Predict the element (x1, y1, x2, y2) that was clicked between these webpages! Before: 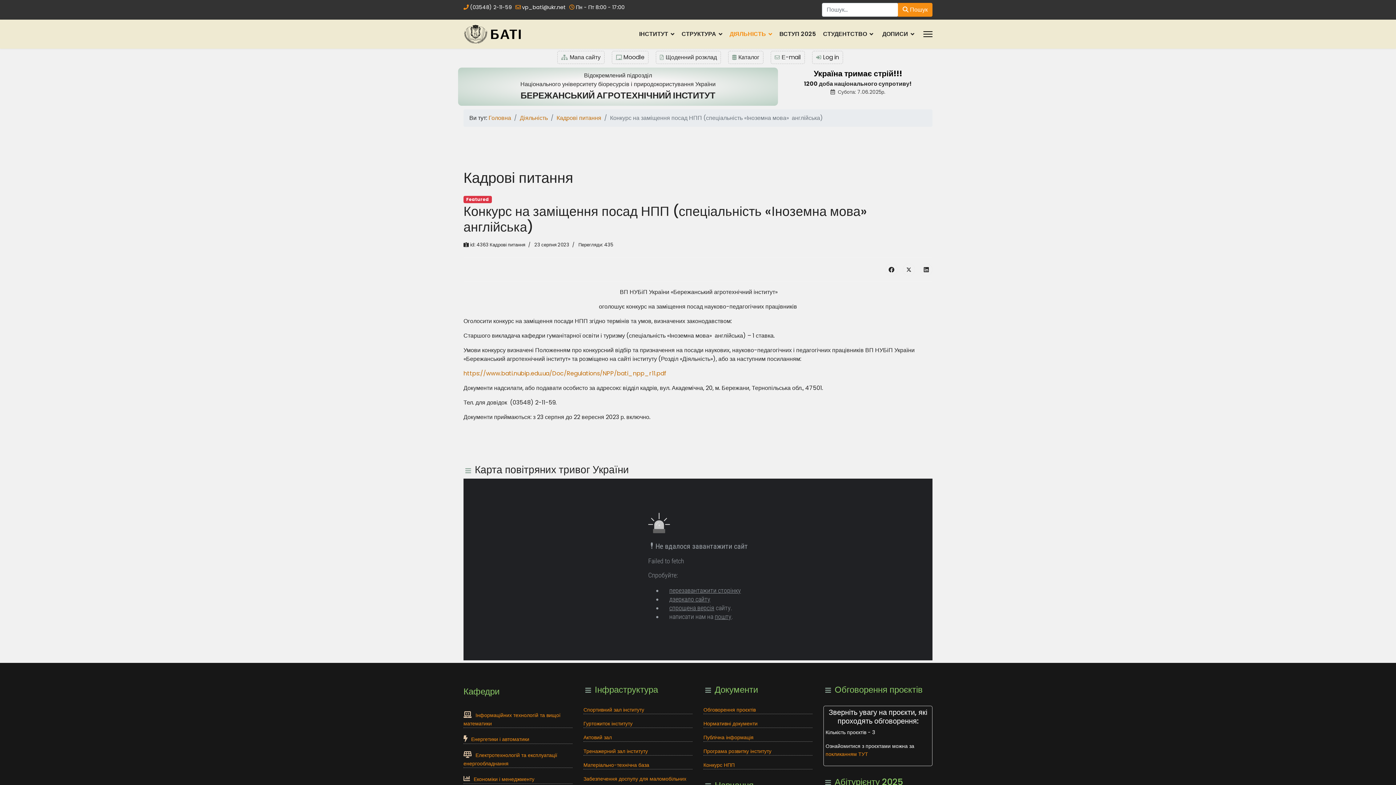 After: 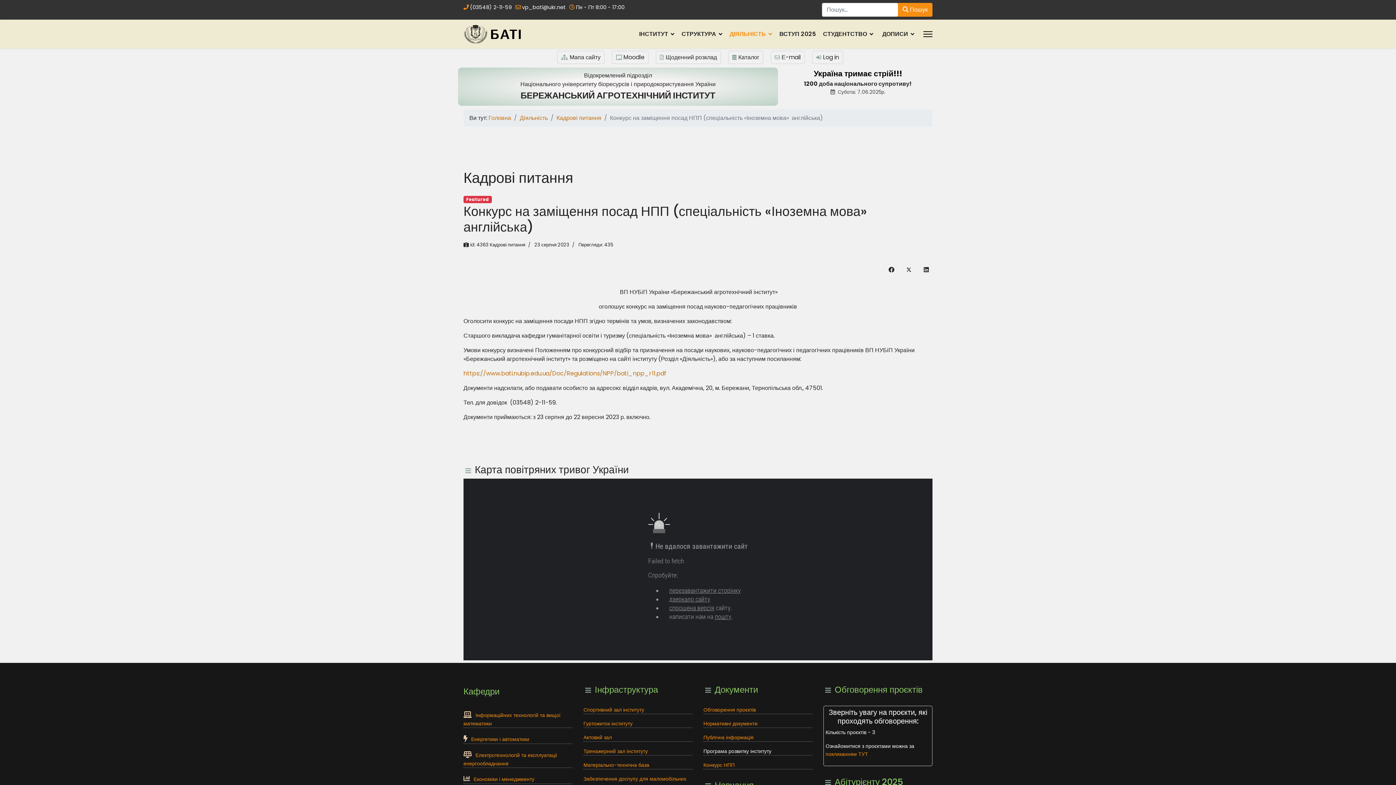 Action: bbox: (703, 747, 812, 755) label: Програма розвитку інституту